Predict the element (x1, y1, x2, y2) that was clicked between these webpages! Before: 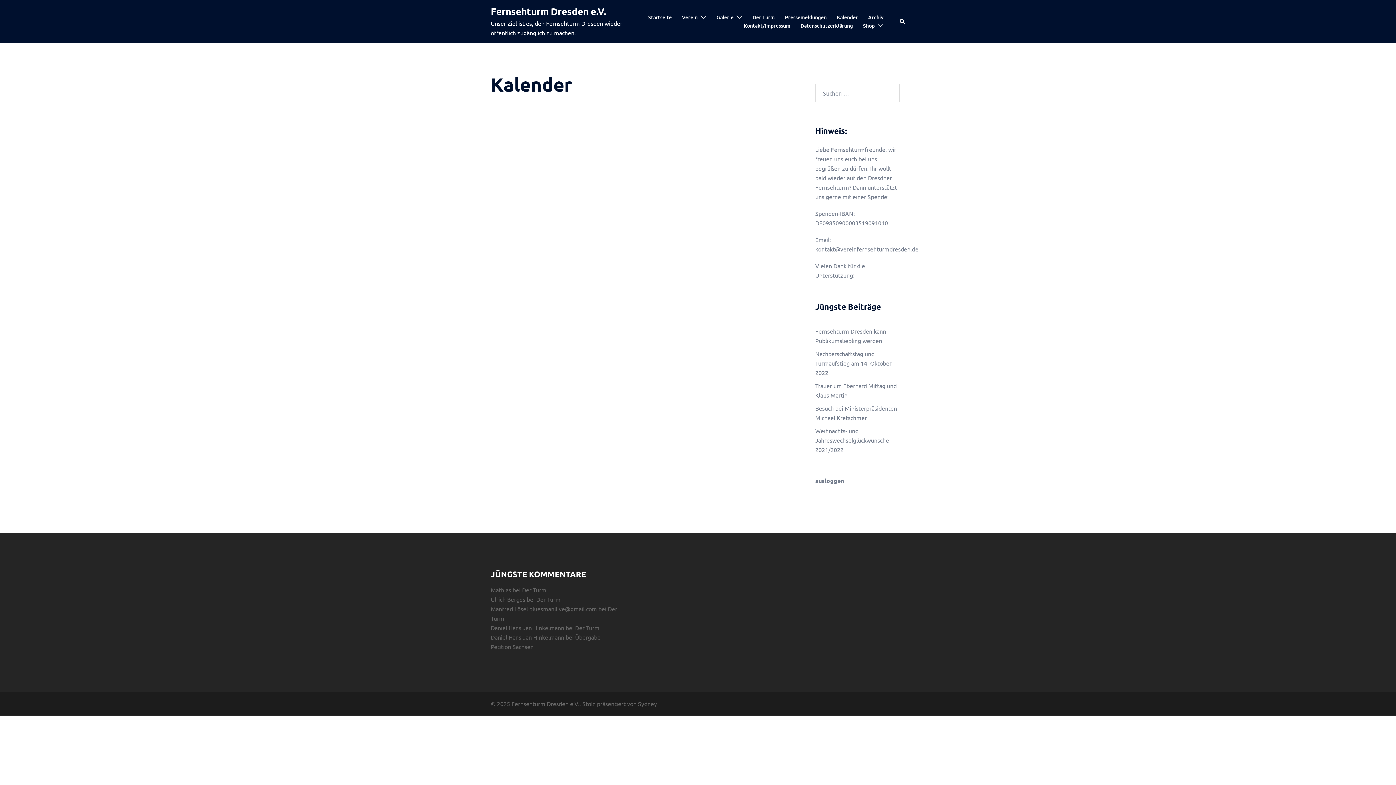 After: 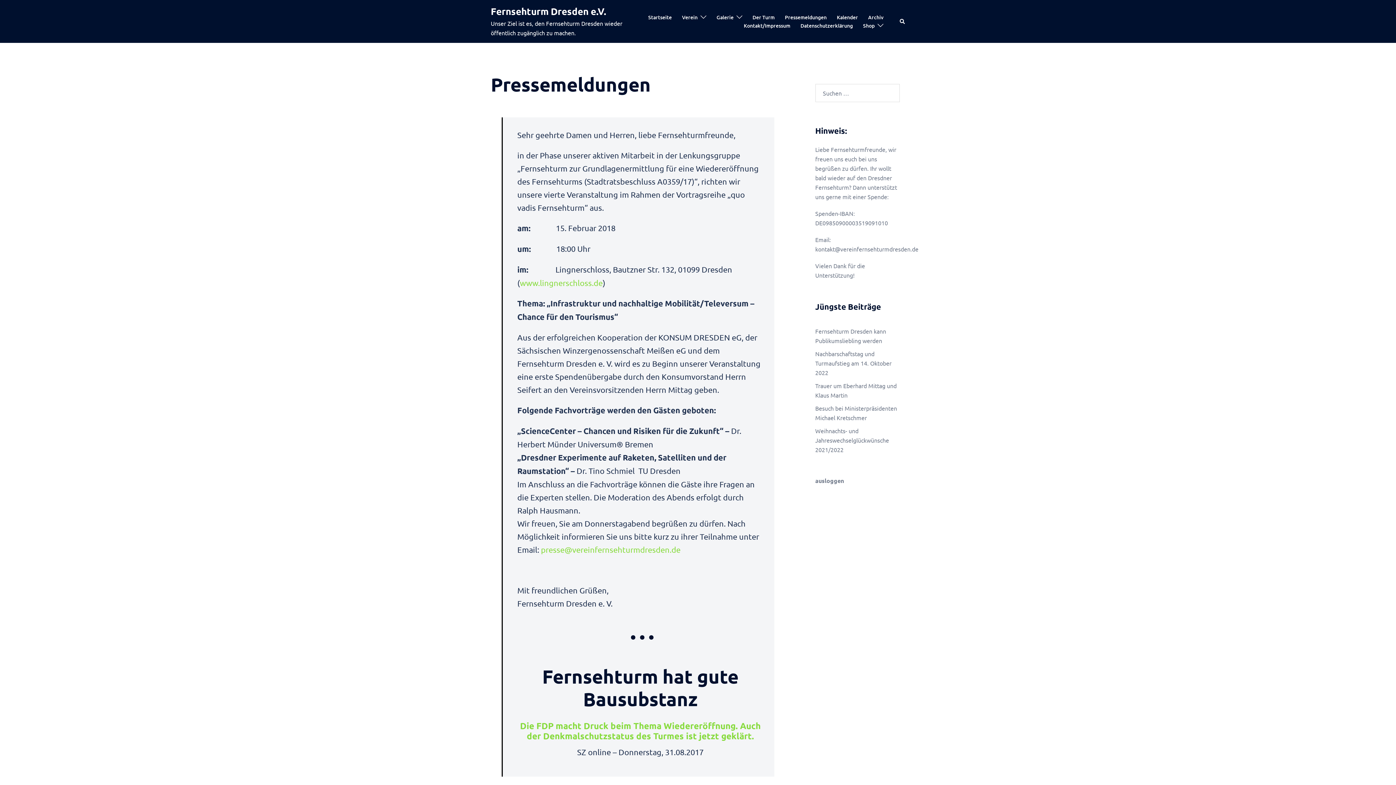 Action: label: Pressemeldungen bbox: (785, 13, 826, 21)